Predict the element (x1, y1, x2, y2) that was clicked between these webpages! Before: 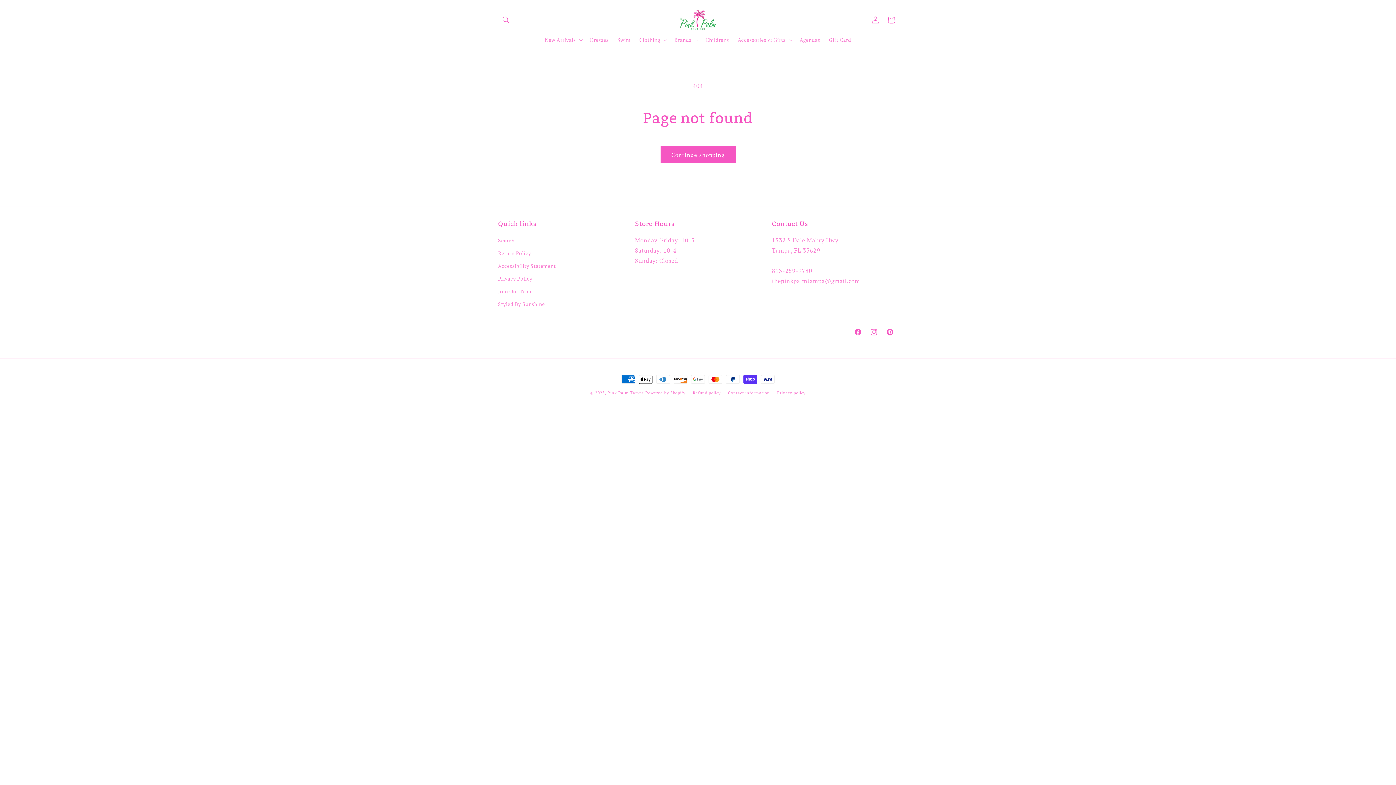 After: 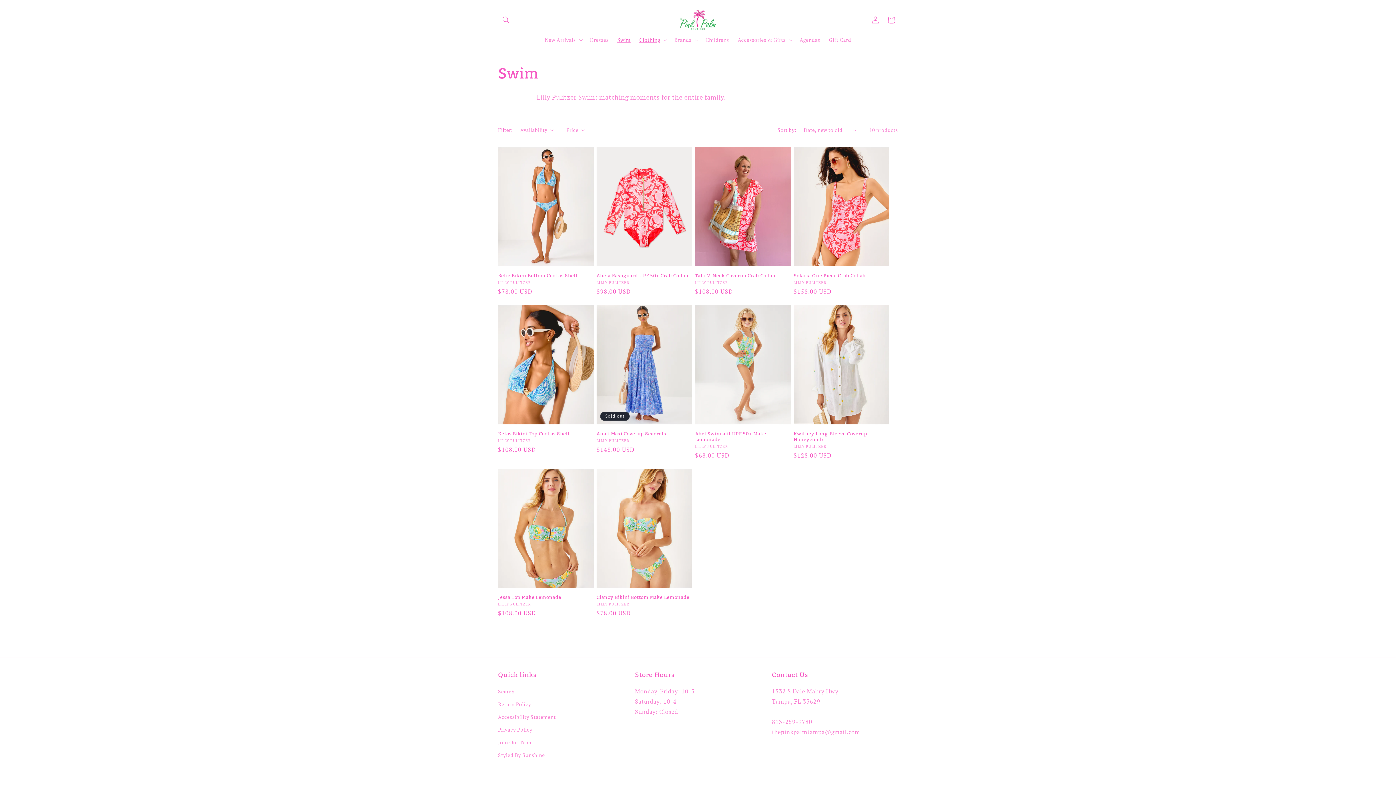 Action: bbox: (613, 32, 635, 47) label: Swim